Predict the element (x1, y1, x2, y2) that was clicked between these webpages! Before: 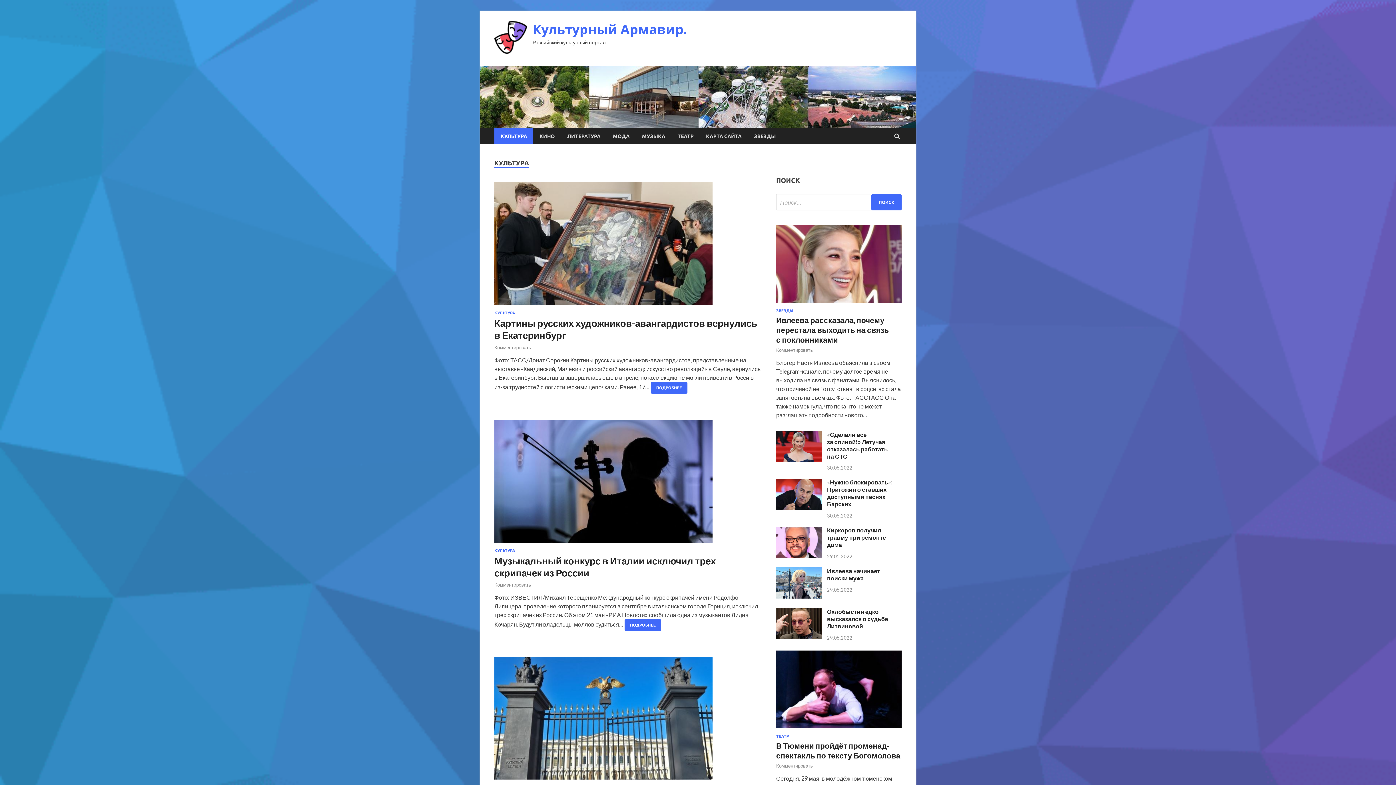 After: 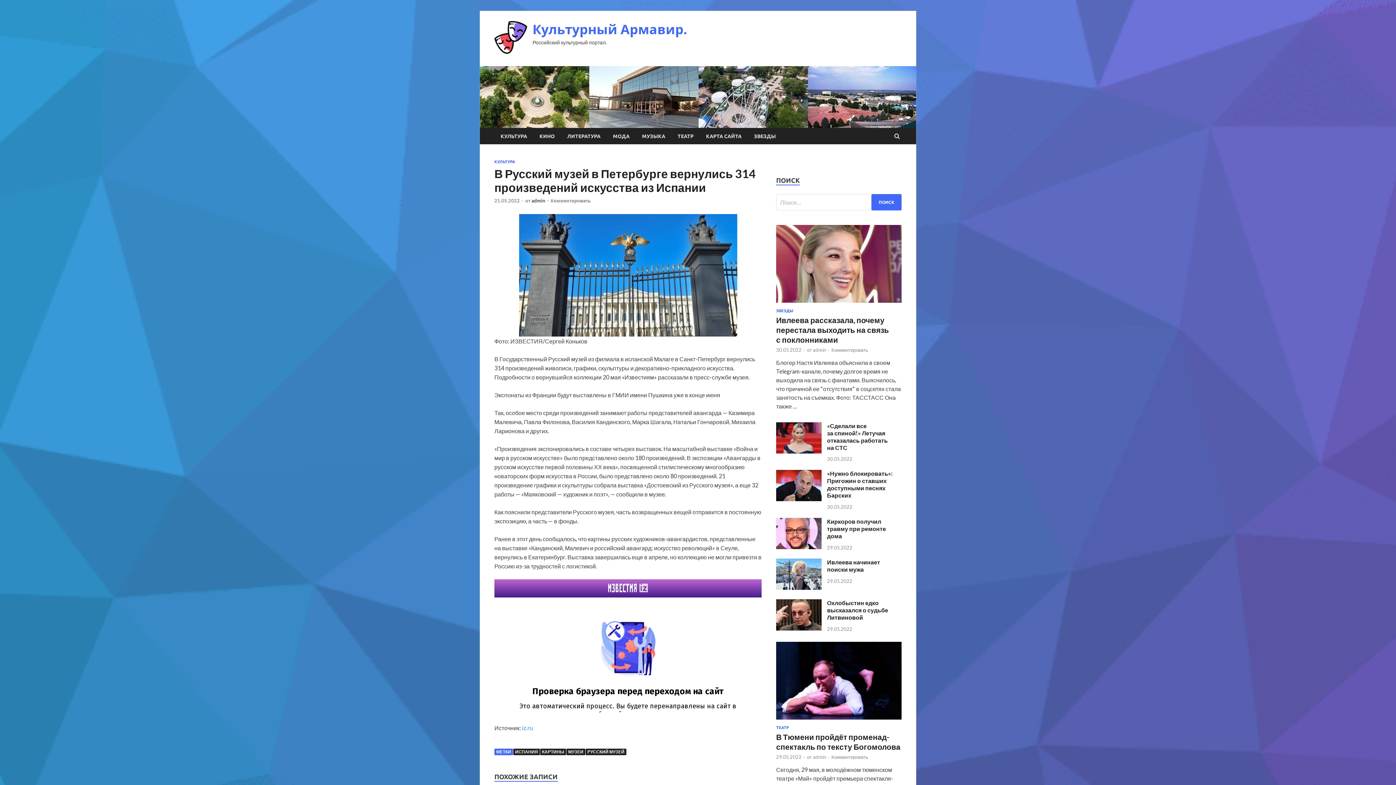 Action: bbox: (494, 657, 761, 785)